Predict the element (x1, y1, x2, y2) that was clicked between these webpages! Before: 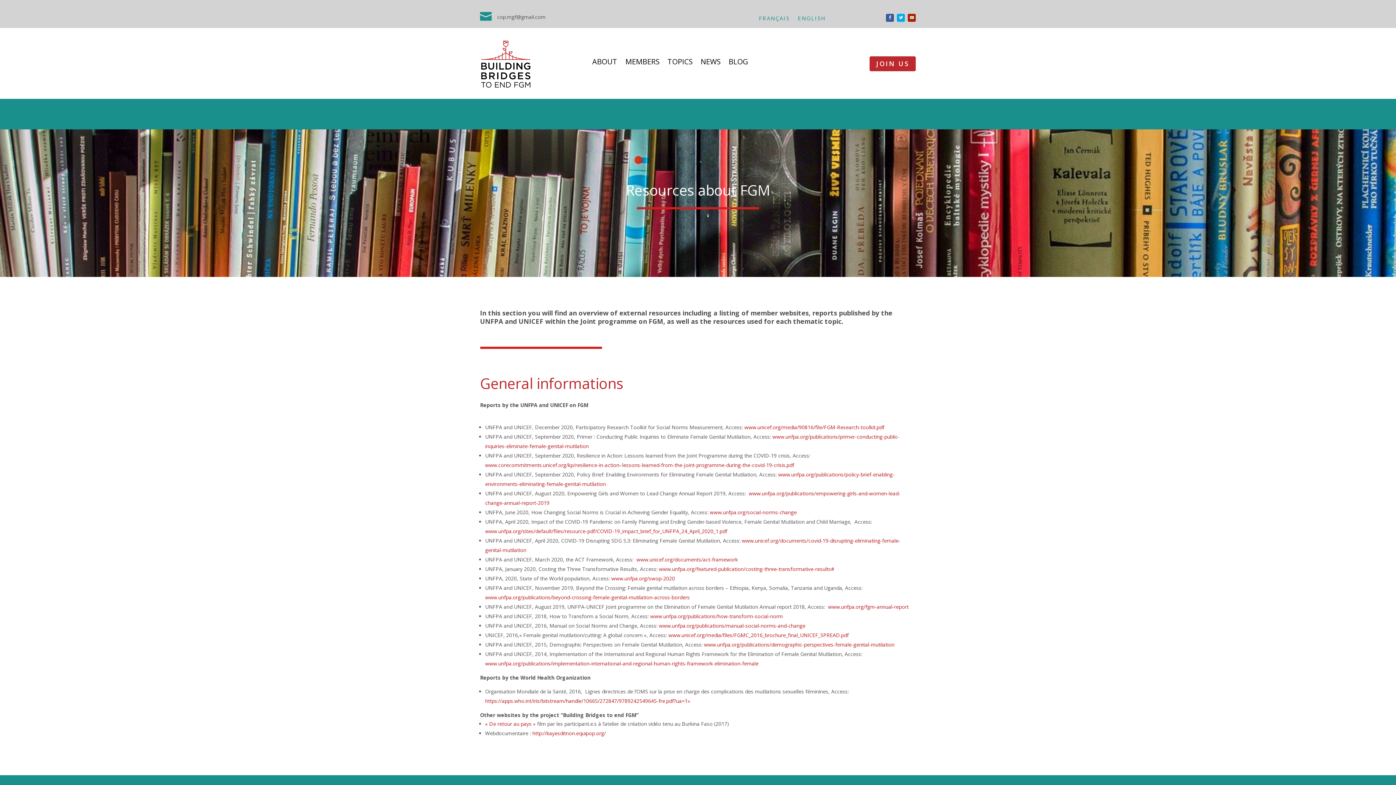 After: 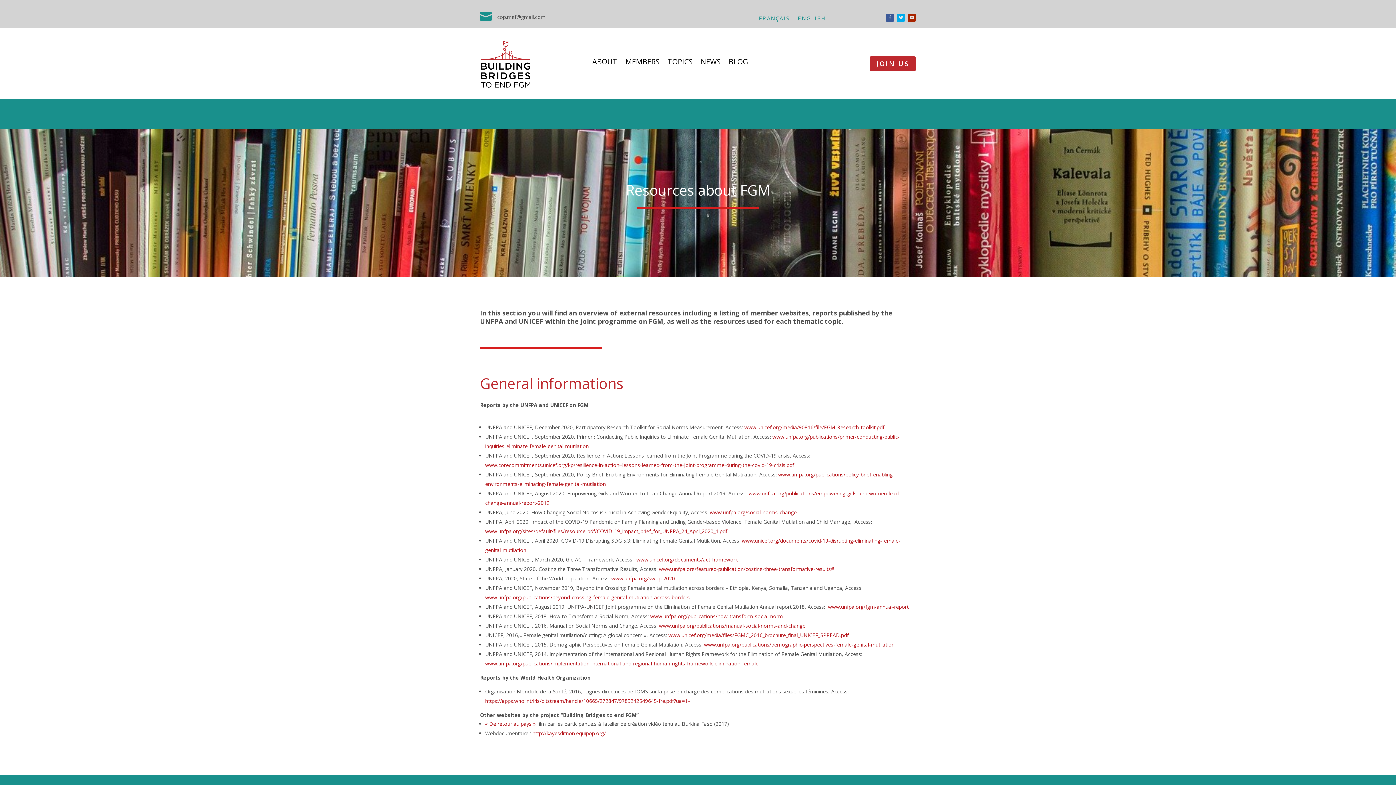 Action: label: www.unfpa.org/publications/demographic-perspectives-female-genital-mutilation bbox: (704, 641, 894, 648)